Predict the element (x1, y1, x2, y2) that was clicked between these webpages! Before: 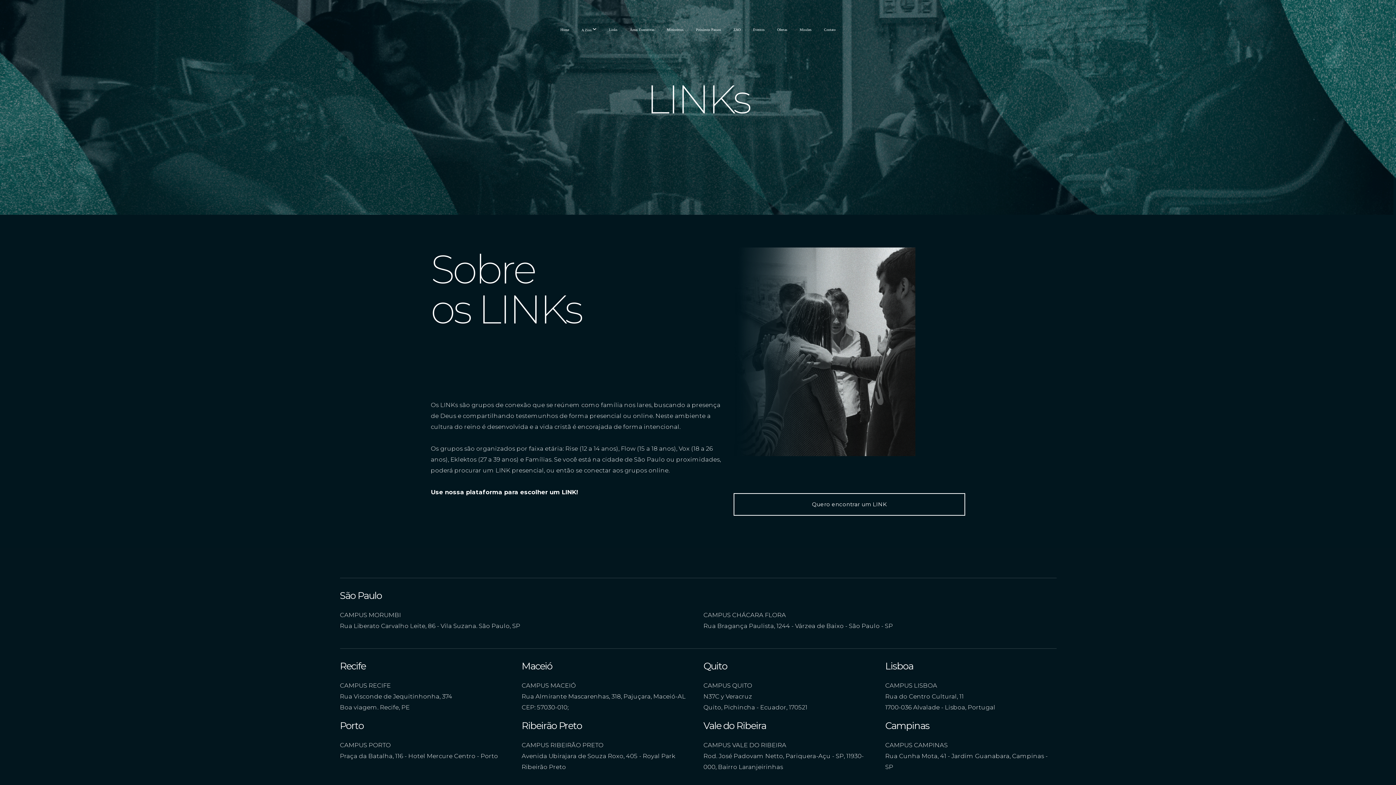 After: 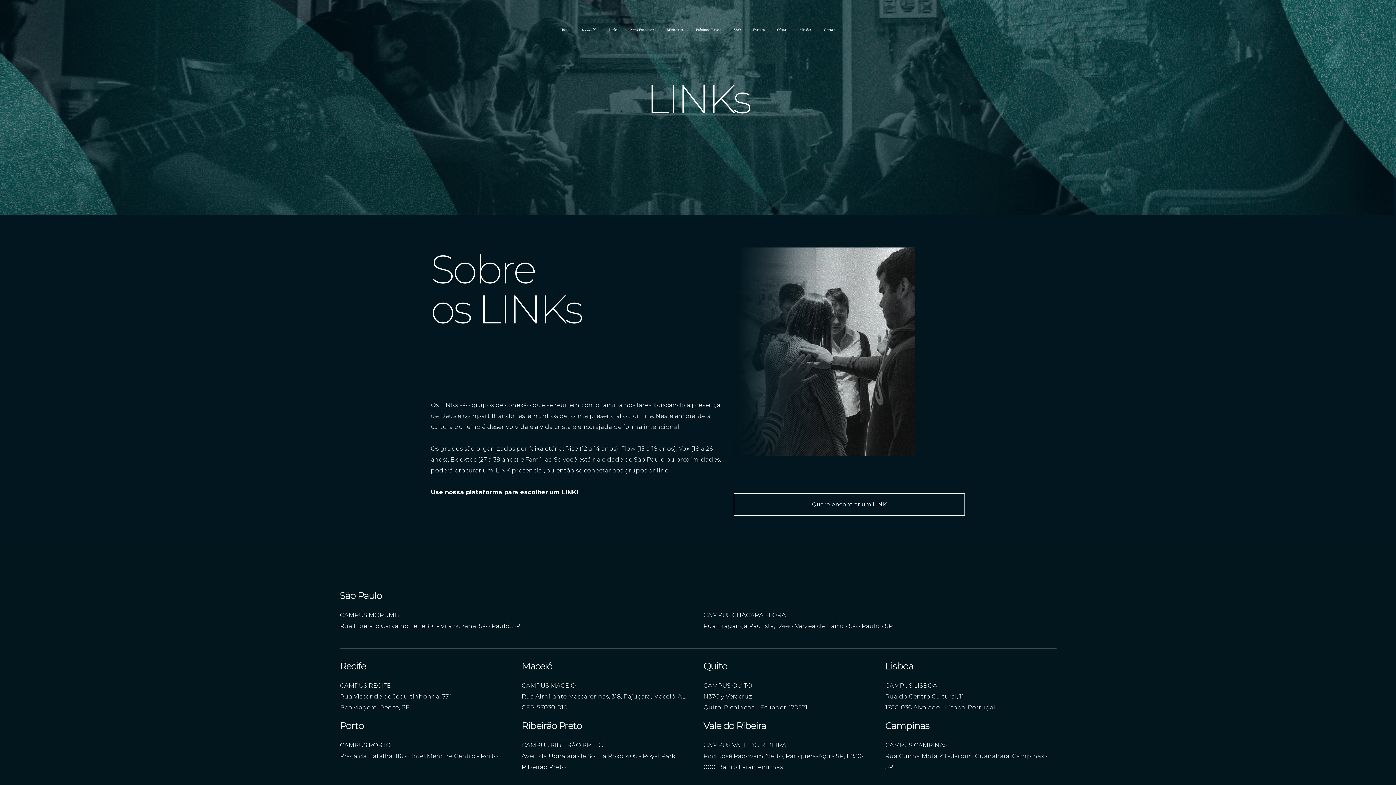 Action: bbox: (624, 20, 660, 38) label: Áreas Executivas